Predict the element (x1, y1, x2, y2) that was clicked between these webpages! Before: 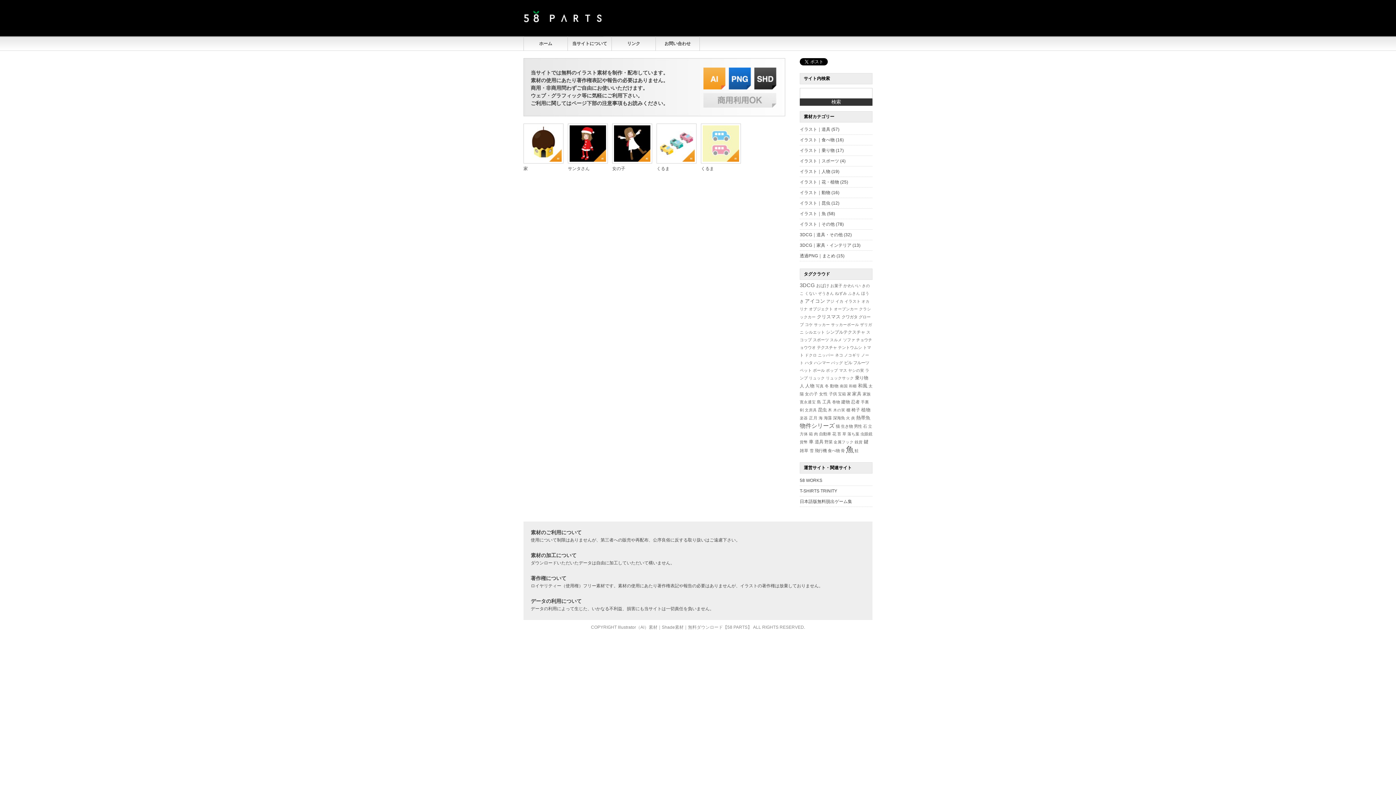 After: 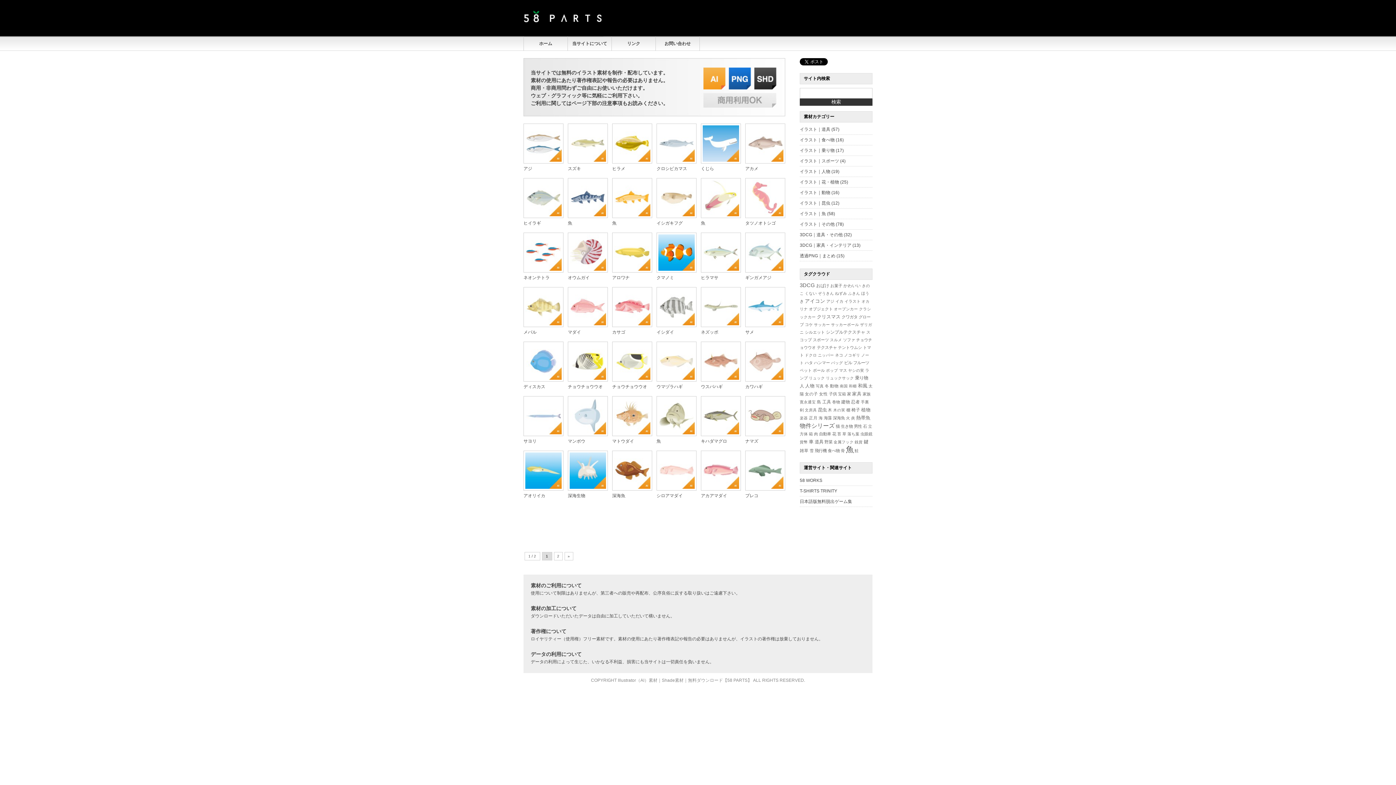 Action: bbox: (800, 211, 826, 216) label: イラスト｜魚